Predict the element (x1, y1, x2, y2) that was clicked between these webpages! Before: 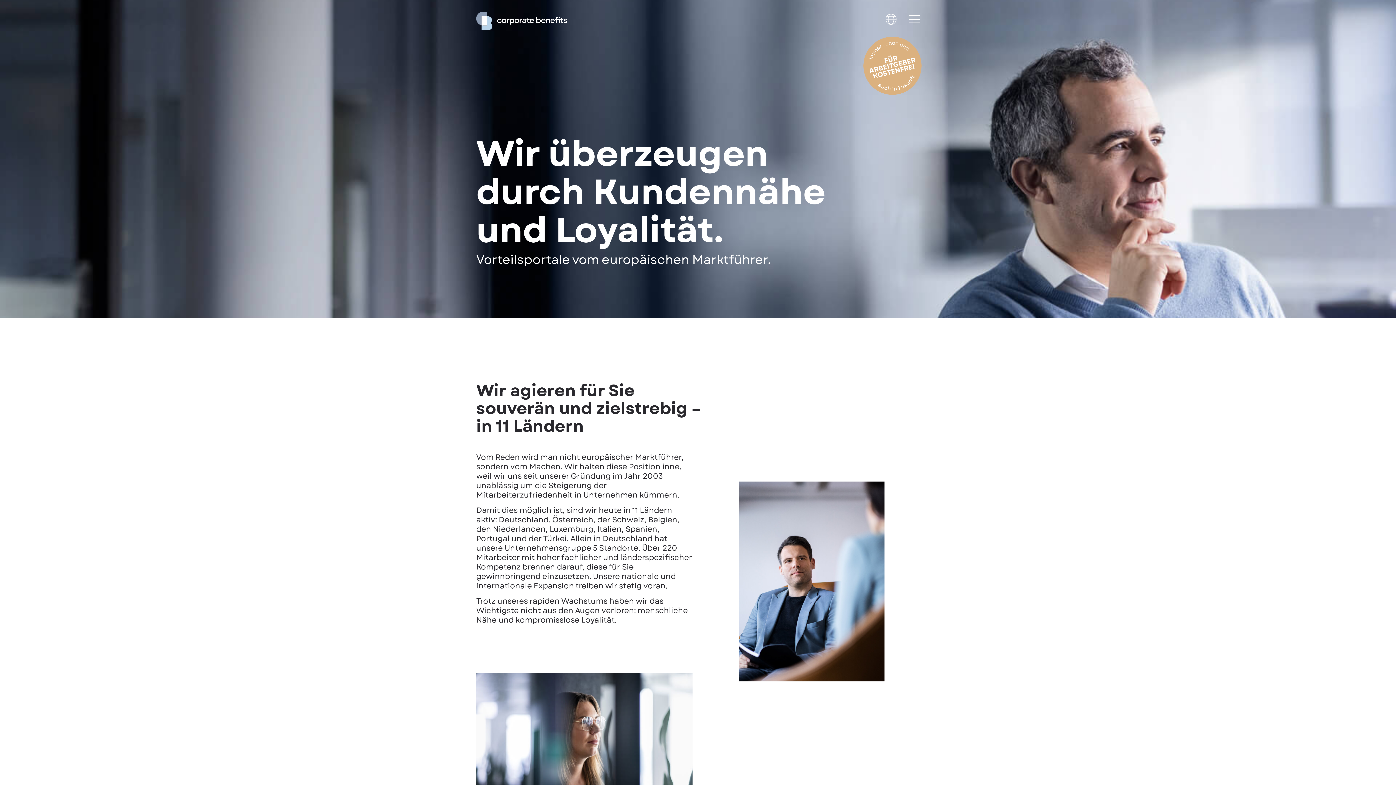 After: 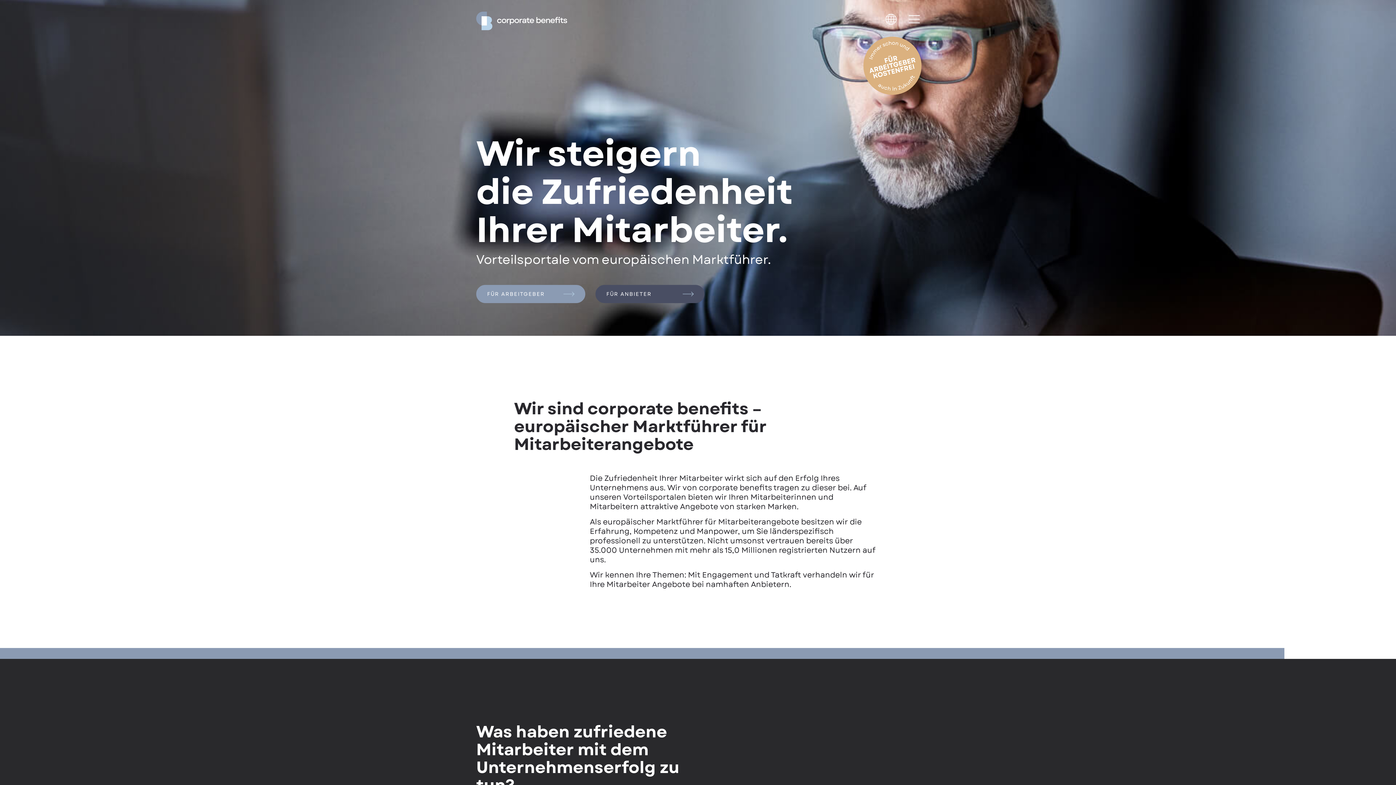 Action: bbox: (476, 11, 567, 30)